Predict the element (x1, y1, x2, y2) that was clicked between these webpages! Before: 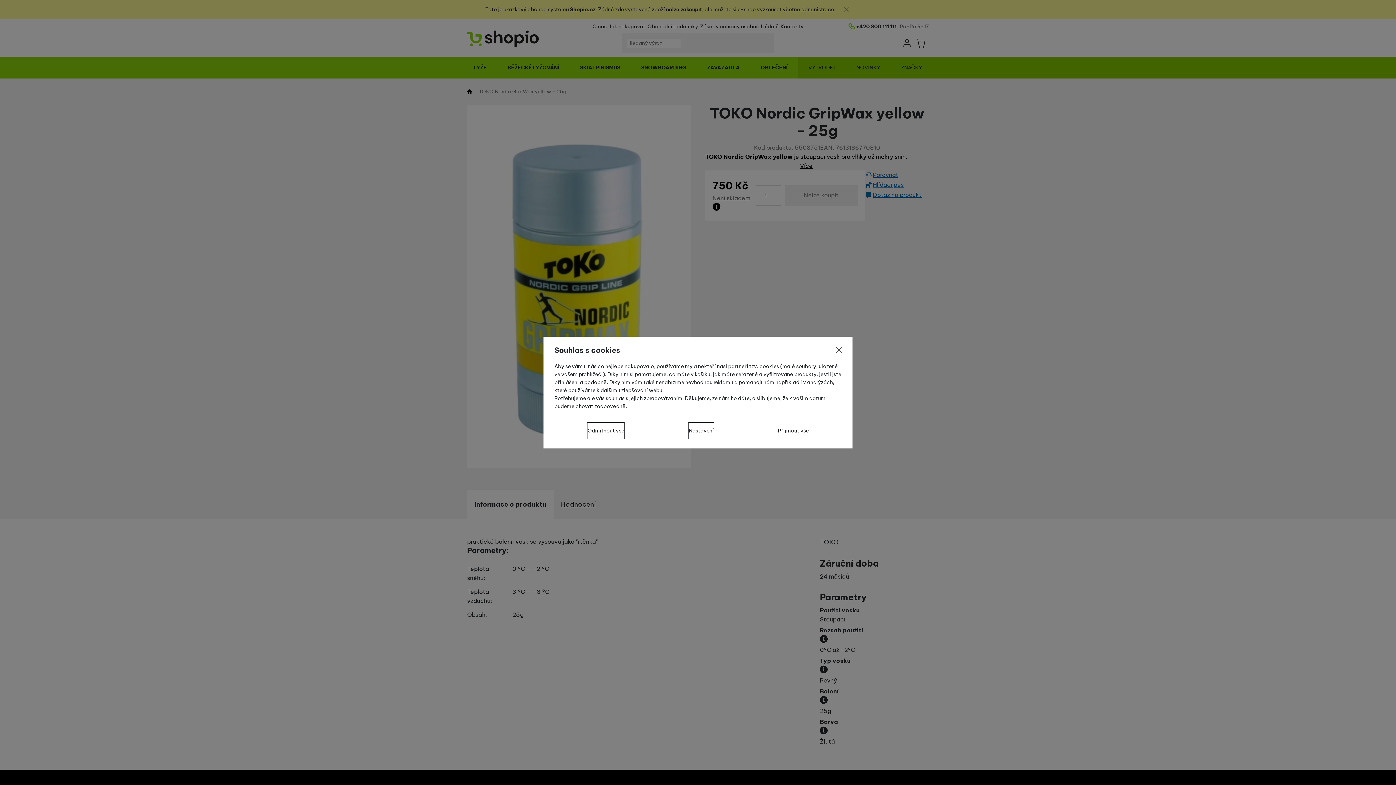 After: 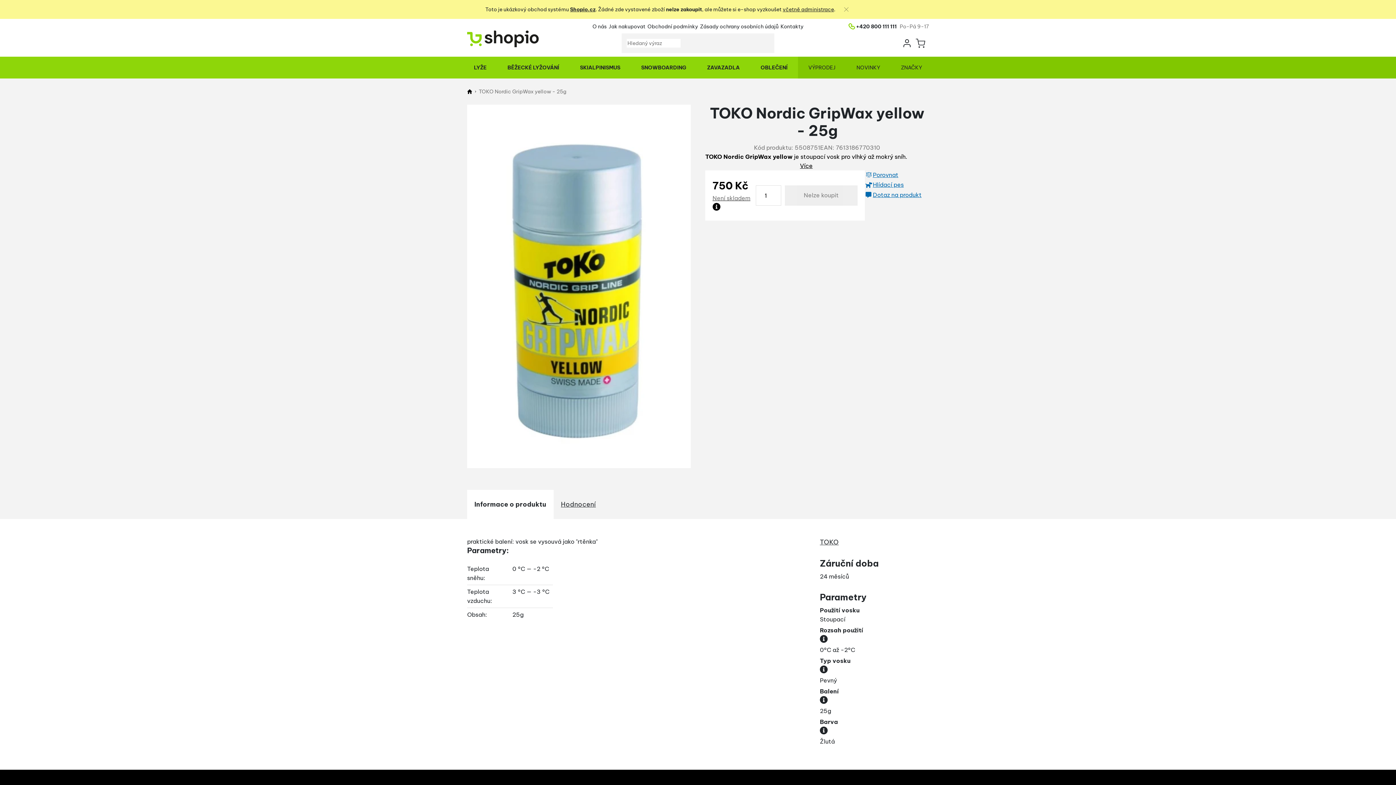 Action: label: Odmítnout vše bbox: (587, 422, 624, 439)